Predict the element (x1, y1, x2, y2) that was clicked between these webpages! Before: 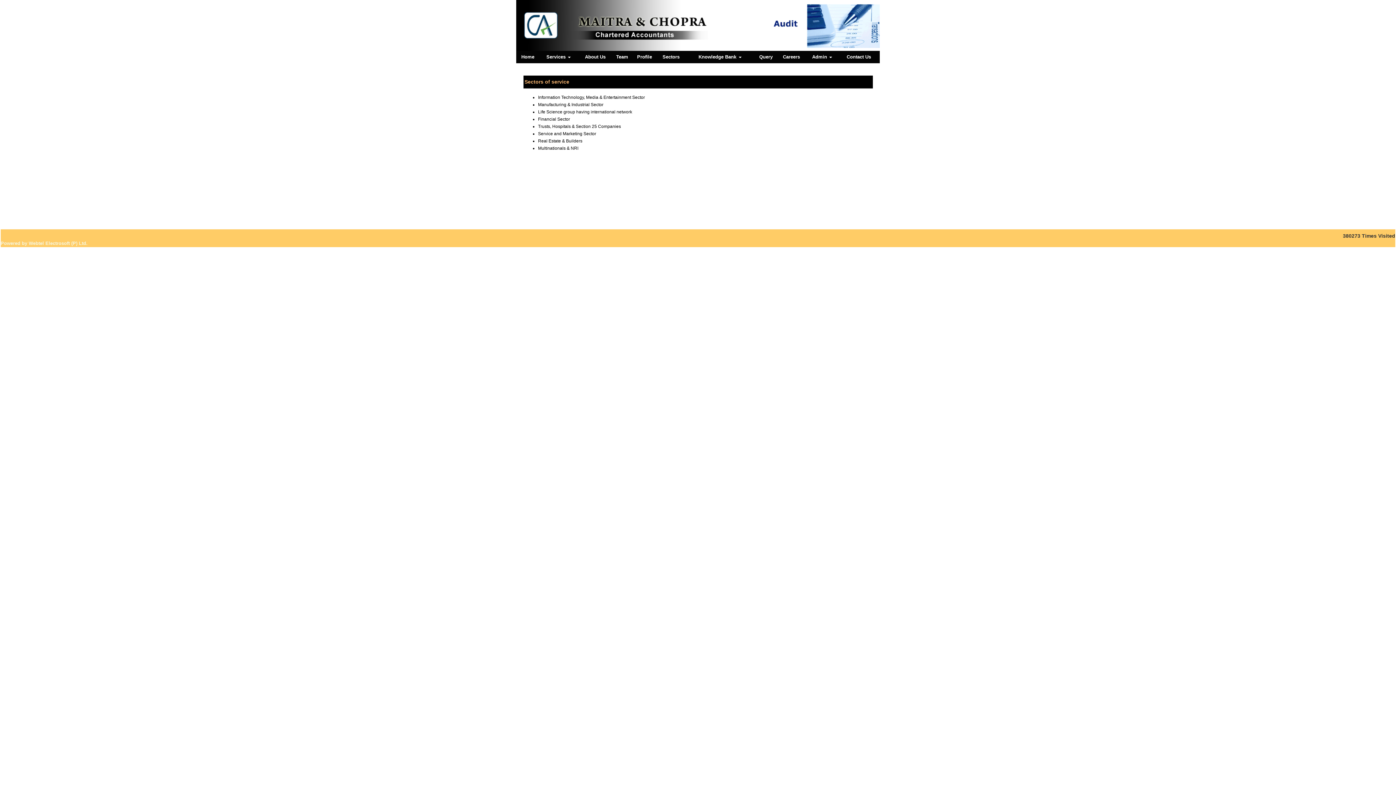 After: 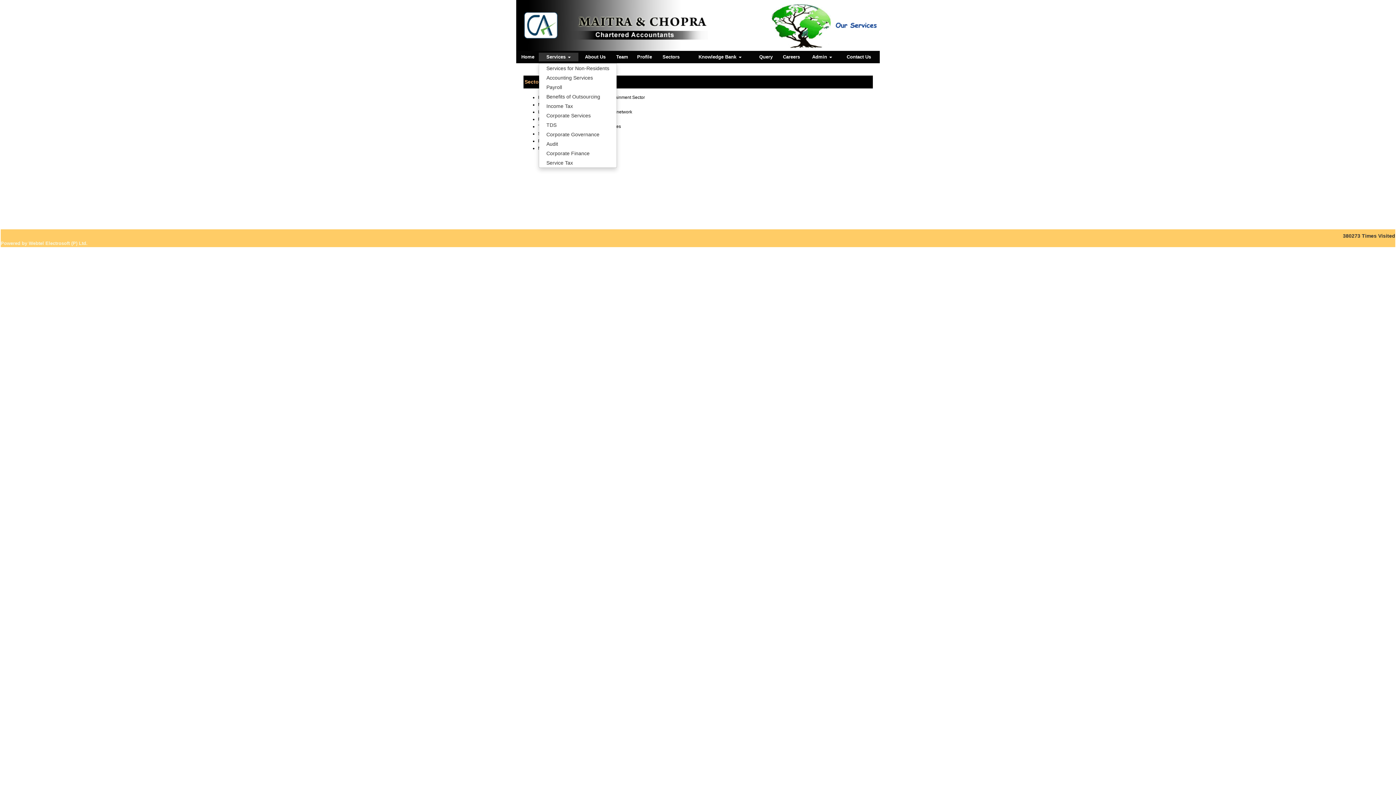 Action: bbox: (538, 52, 578, 61) label: Services 